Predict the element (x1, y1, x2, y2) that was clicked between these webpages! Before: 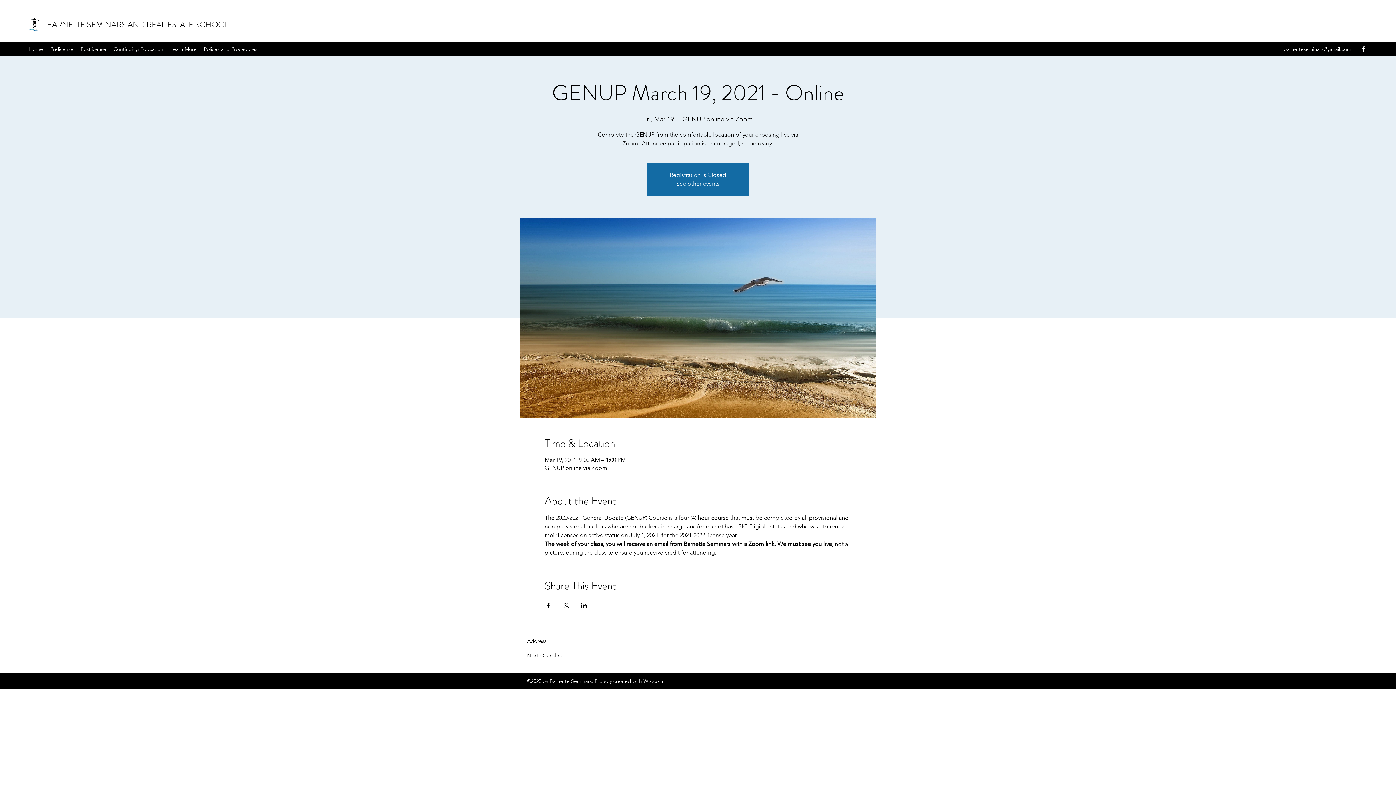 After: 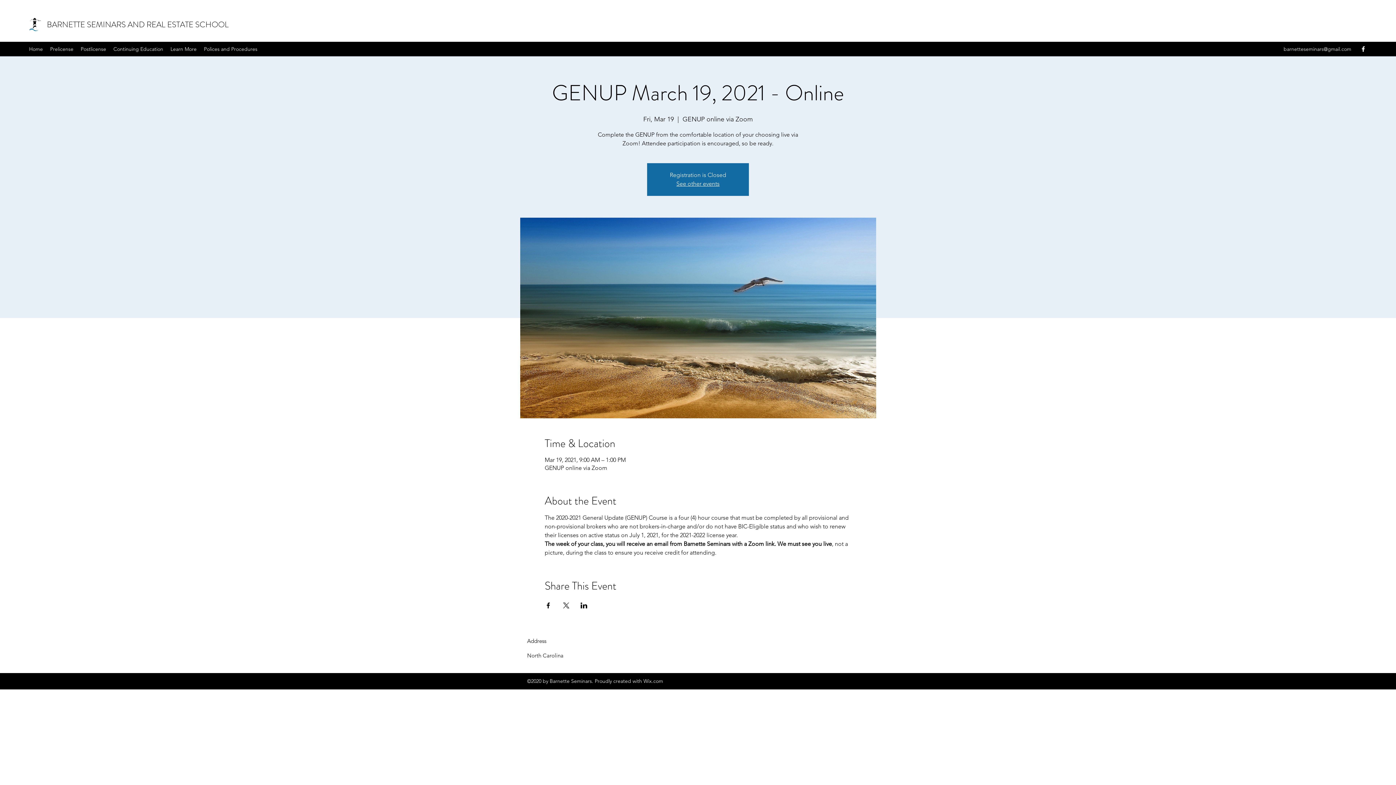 Action: bbox: (580, 602, 587, 608) label: Share event on LinkedIn